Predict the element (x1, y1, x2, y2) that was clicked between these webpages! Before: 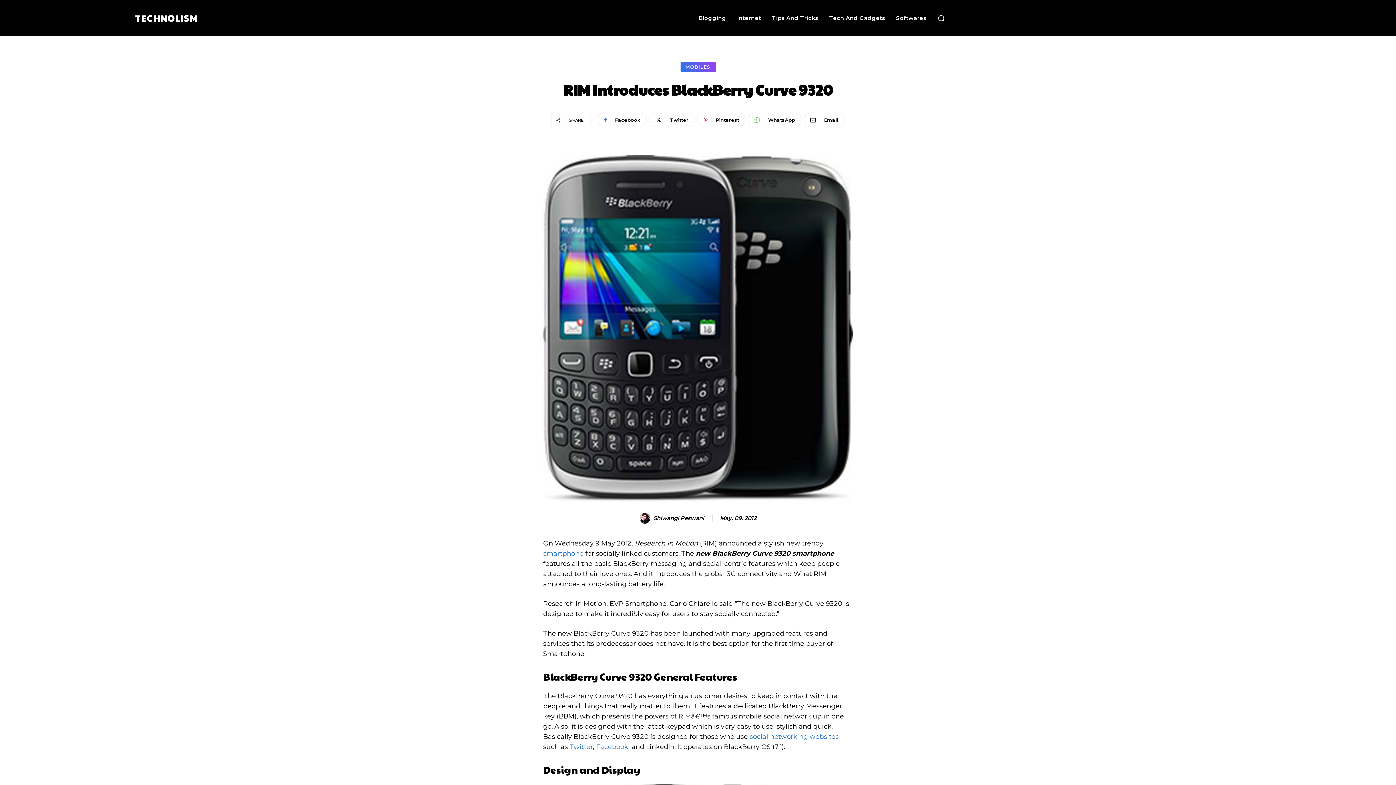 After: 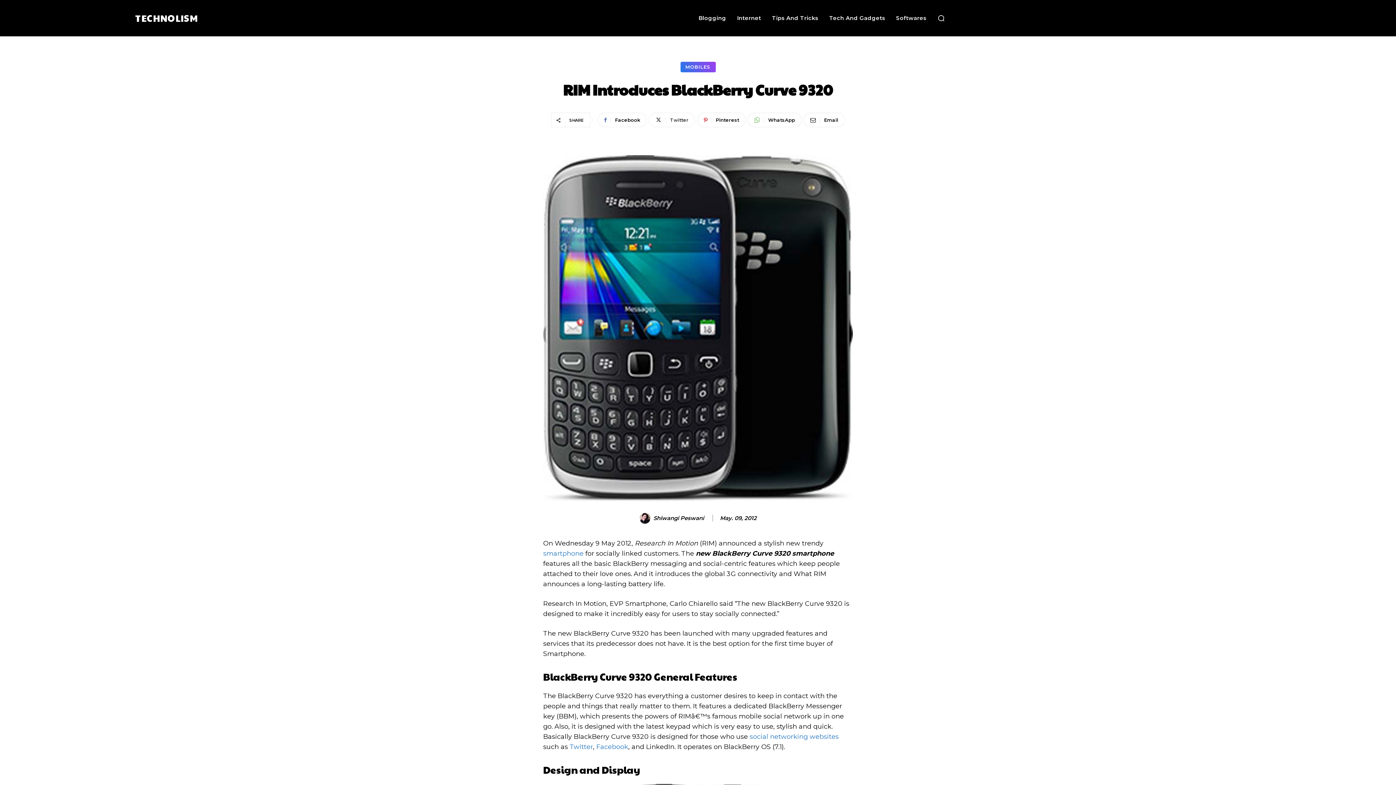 Action: label: Twitter bbox: (649, 112, 695, 127)